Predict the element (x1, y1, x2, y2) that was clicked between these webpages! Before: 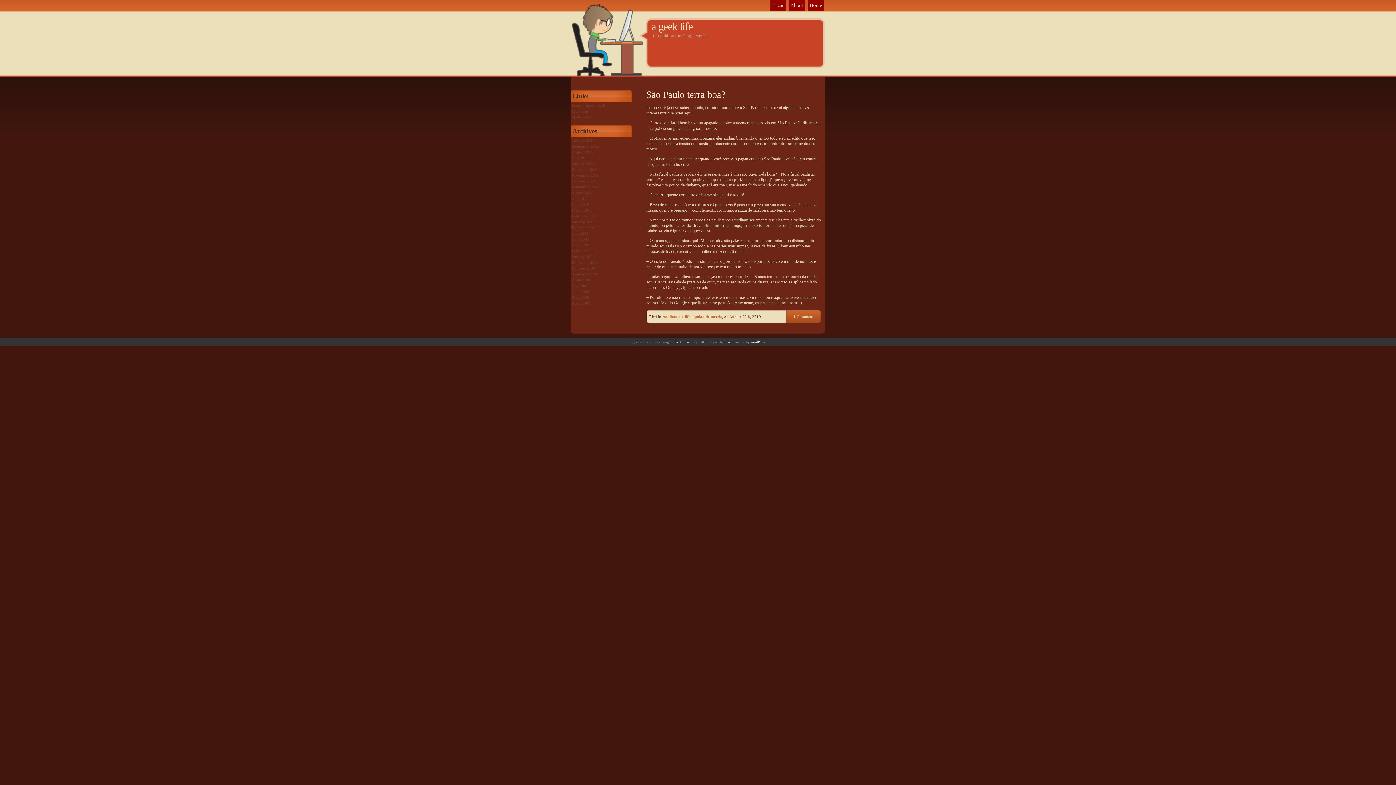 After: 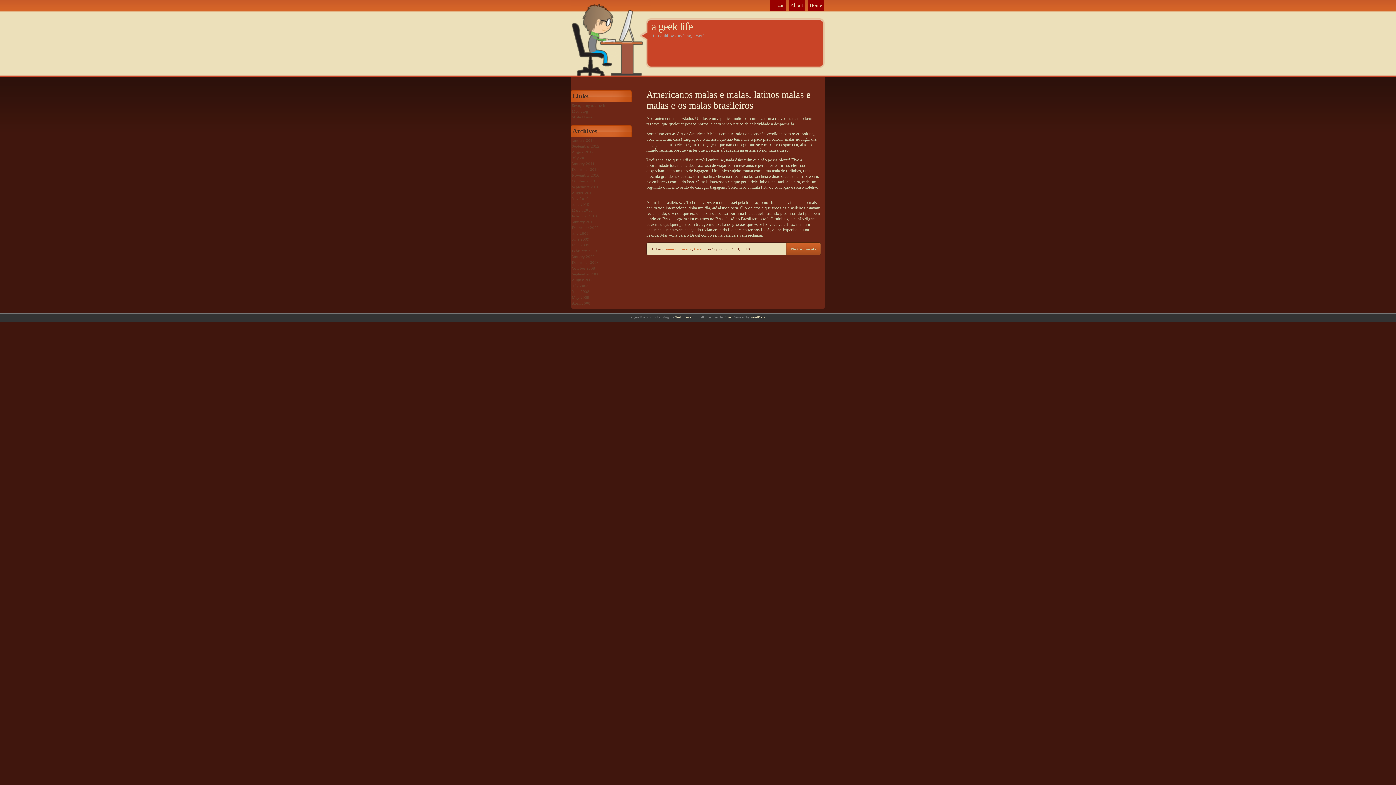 Action: label: September 2010 bbox: (570, 184, 599, 189)